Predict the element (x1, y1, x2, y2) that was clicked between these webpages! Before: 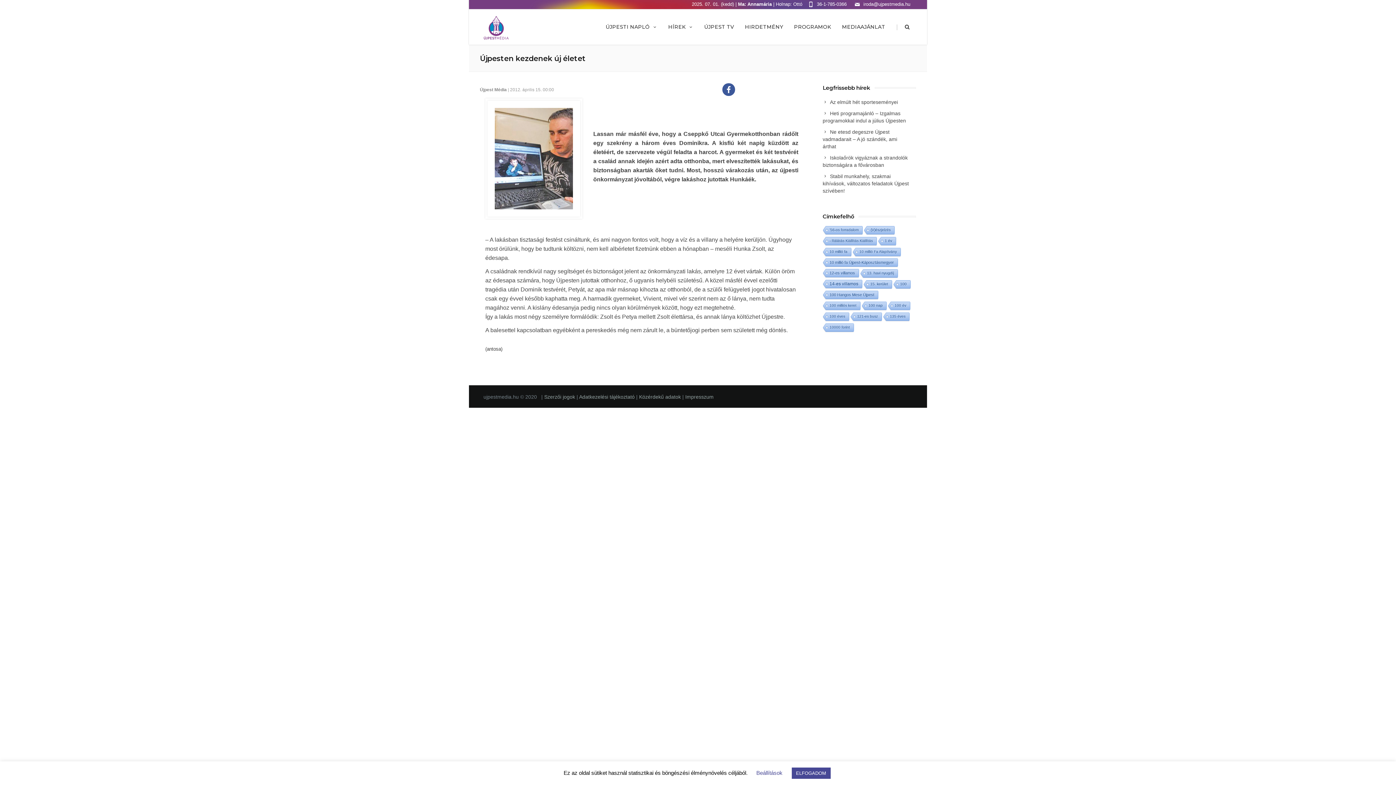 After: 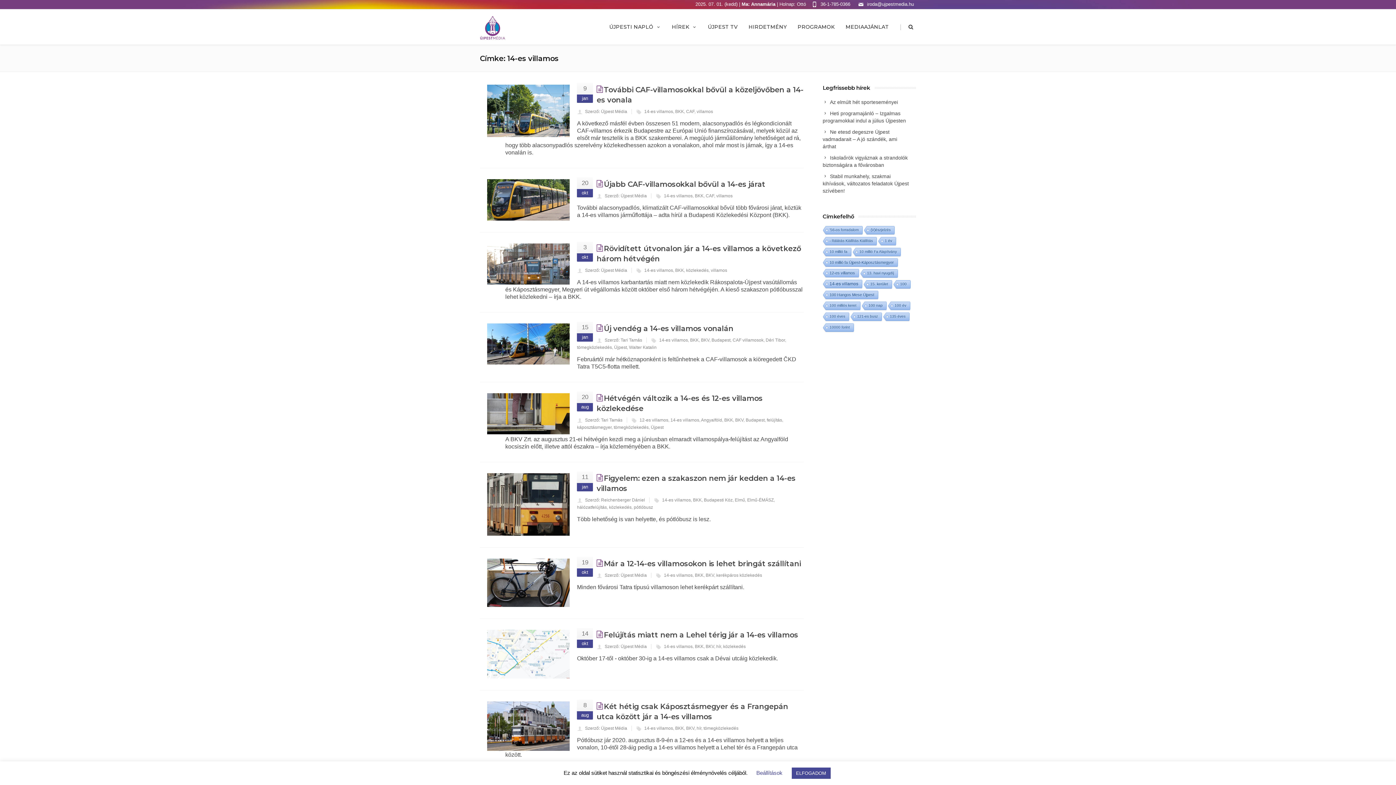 Action: label: 14-es villamos (10 elem) bbox: (822, 280, 862, 289)